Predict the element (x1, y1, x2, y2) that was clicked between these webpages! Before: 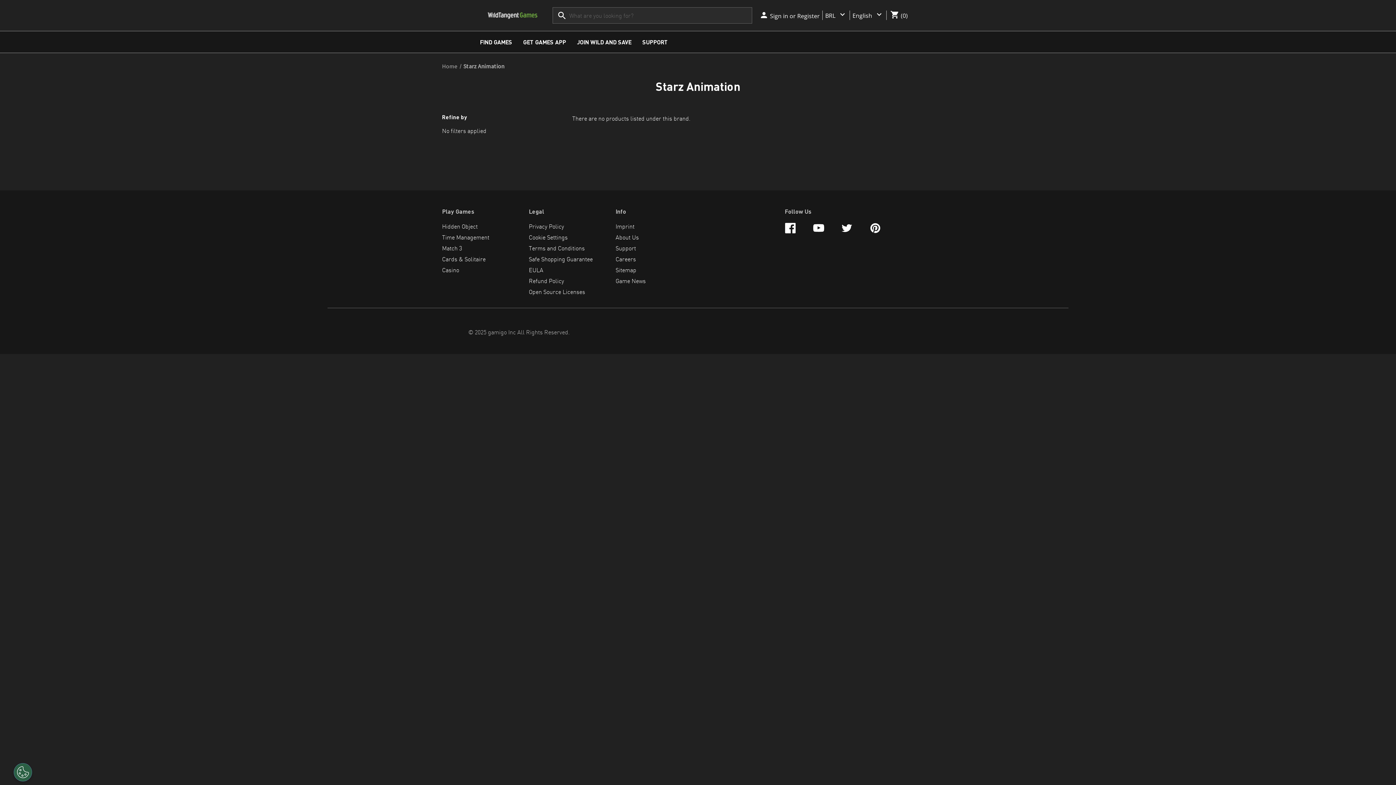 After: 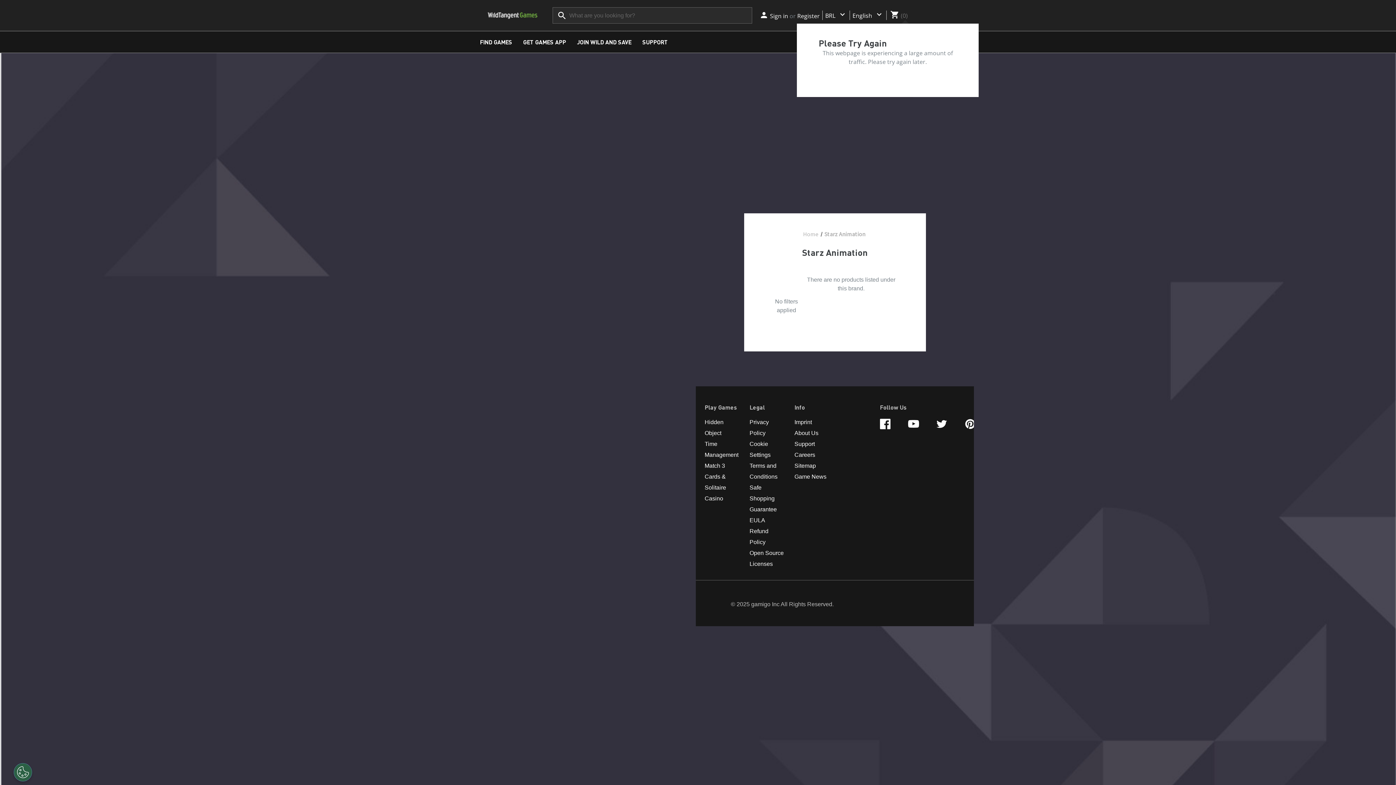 Action: bbox: (889, 10, 908, 20) label: Cart with 0 items